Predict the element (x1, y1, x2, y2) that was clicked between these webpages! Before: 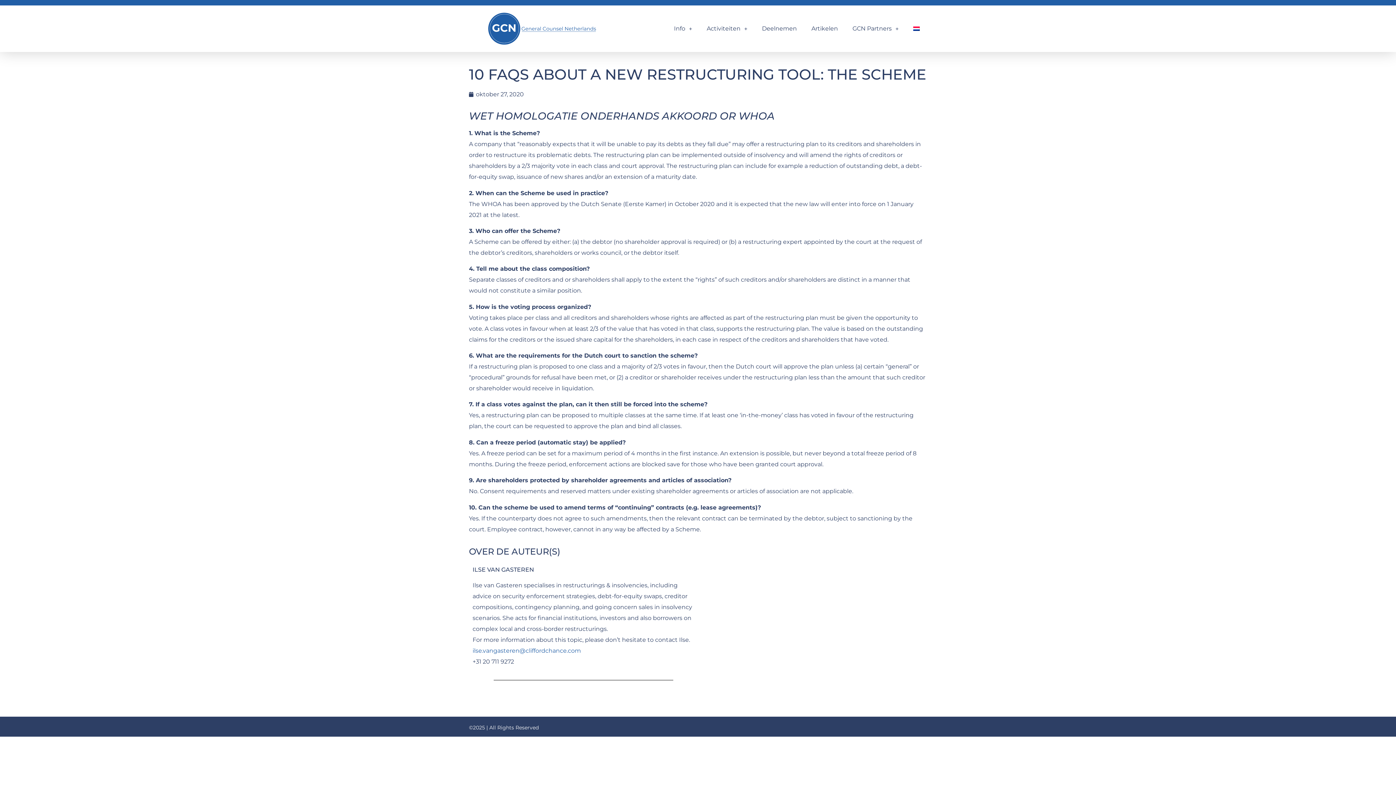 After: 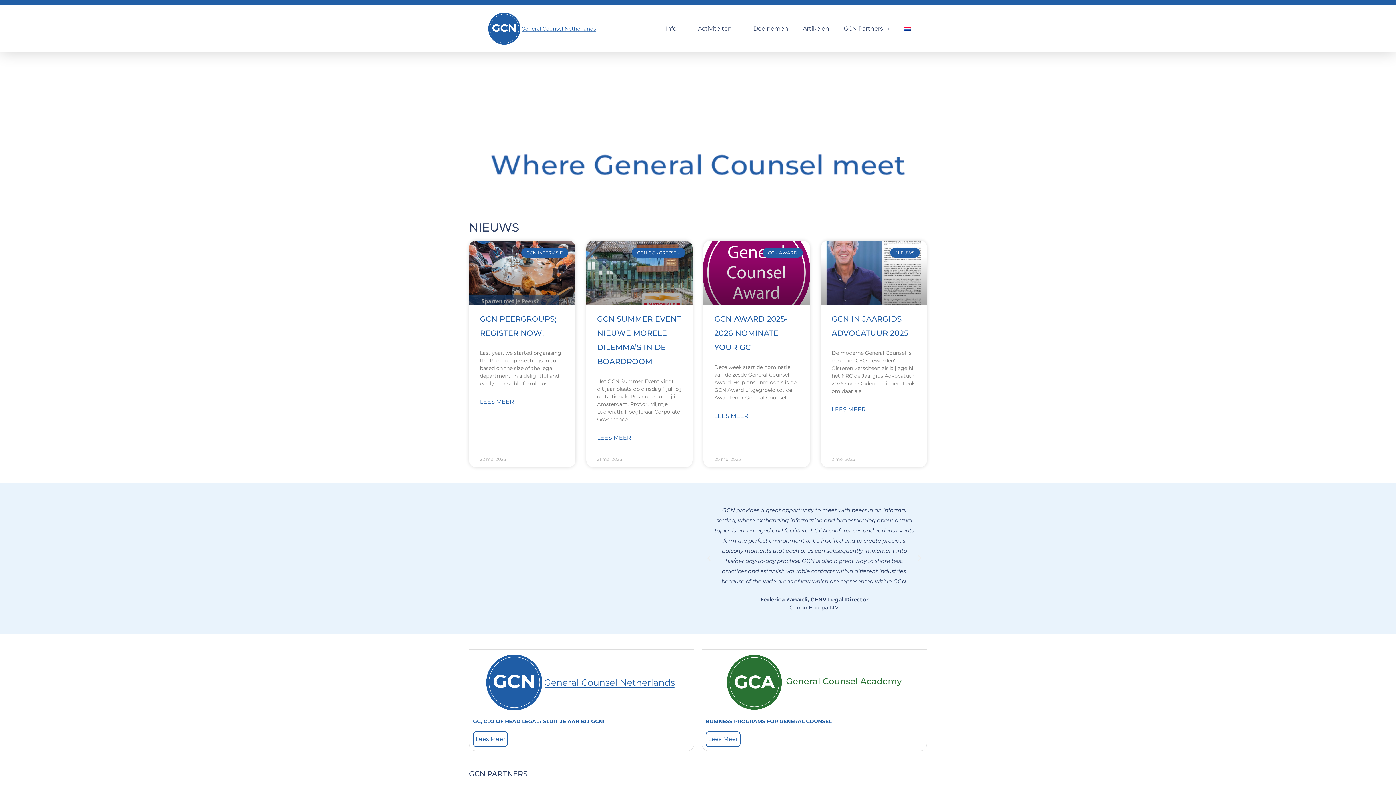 Action: bbox: (488, 12, 597, 44)